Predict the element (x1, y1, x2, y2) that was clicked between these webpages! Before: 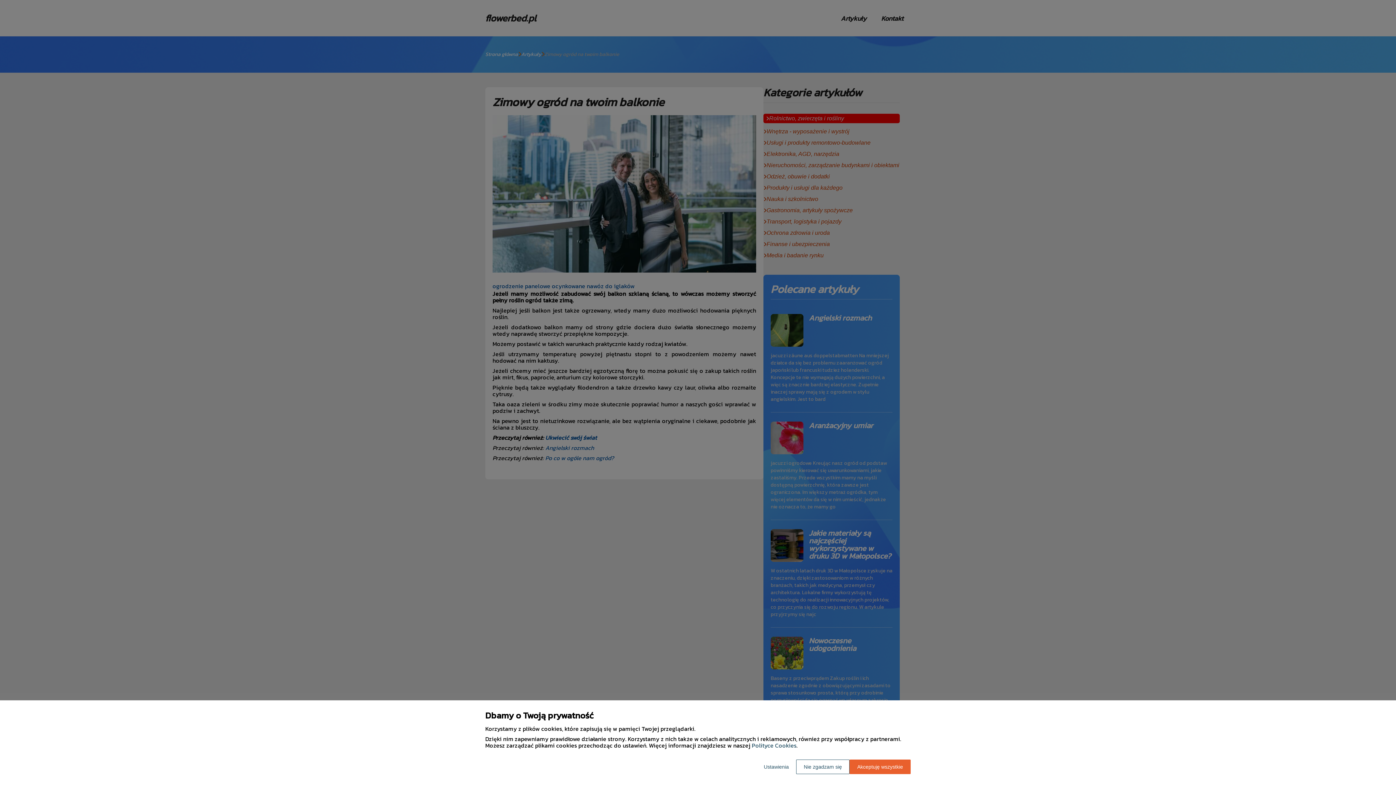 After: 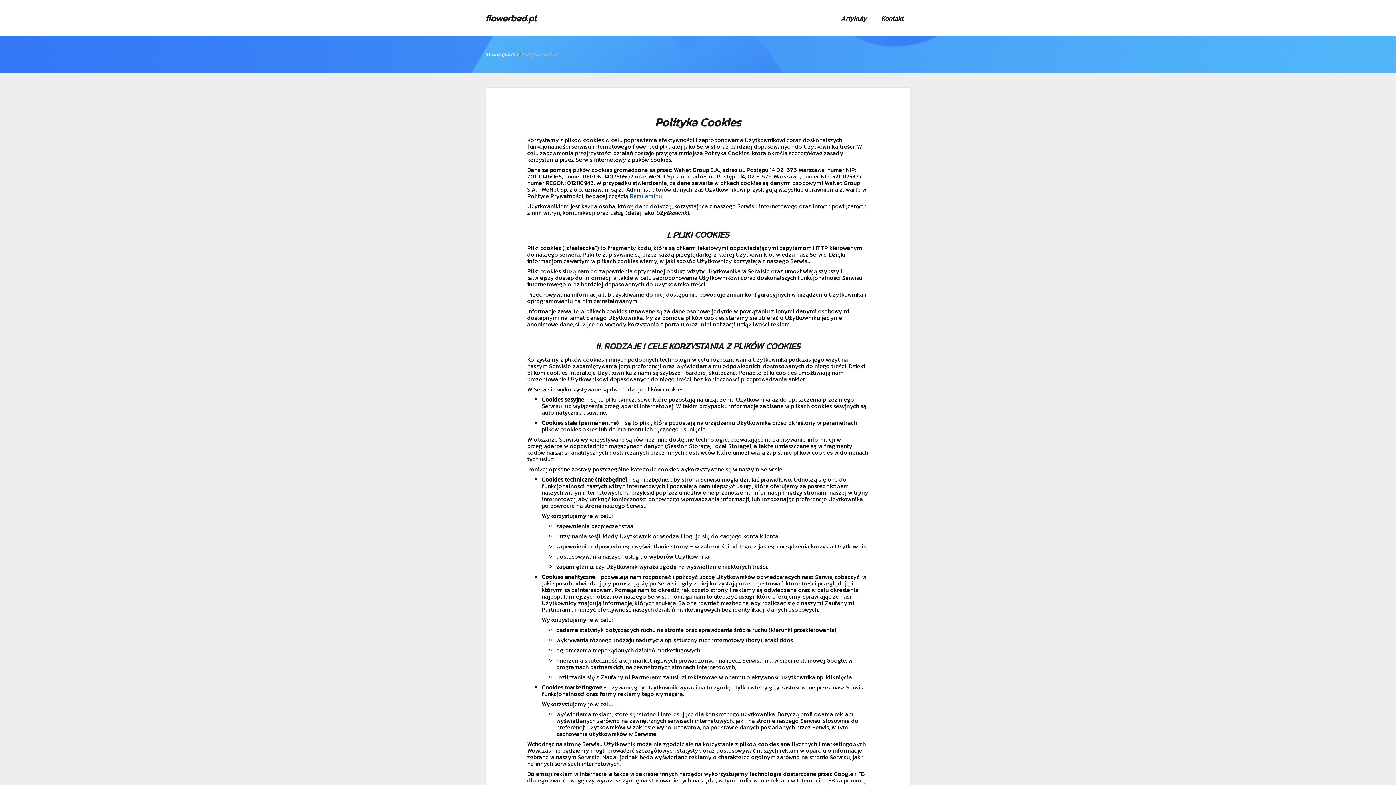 Action: label: Polityce Cookies bbox: (752, 741, 796, 750)